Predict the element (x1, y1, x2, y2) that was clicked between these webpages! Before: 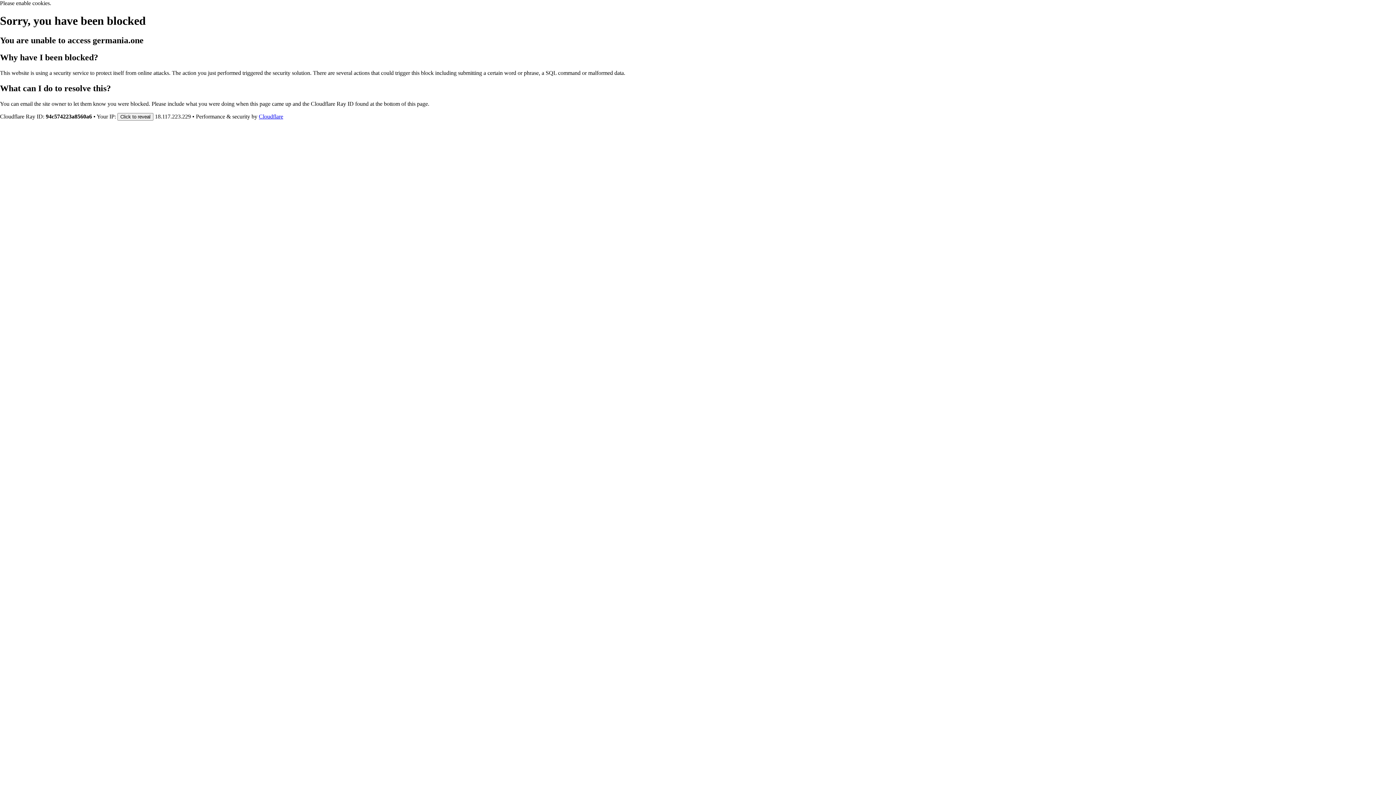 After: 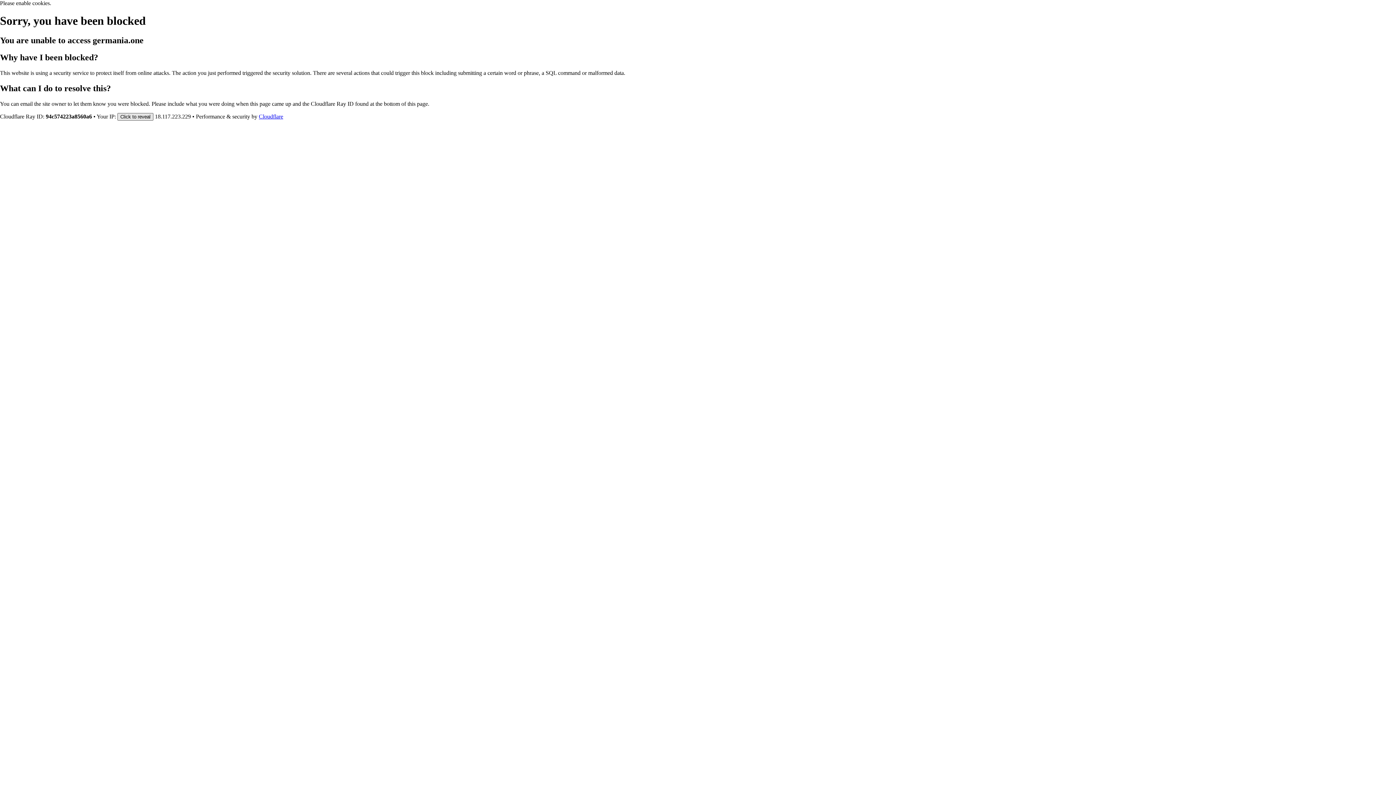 Action: label: Click to reveal bbox: (117, 112, 153, 120)